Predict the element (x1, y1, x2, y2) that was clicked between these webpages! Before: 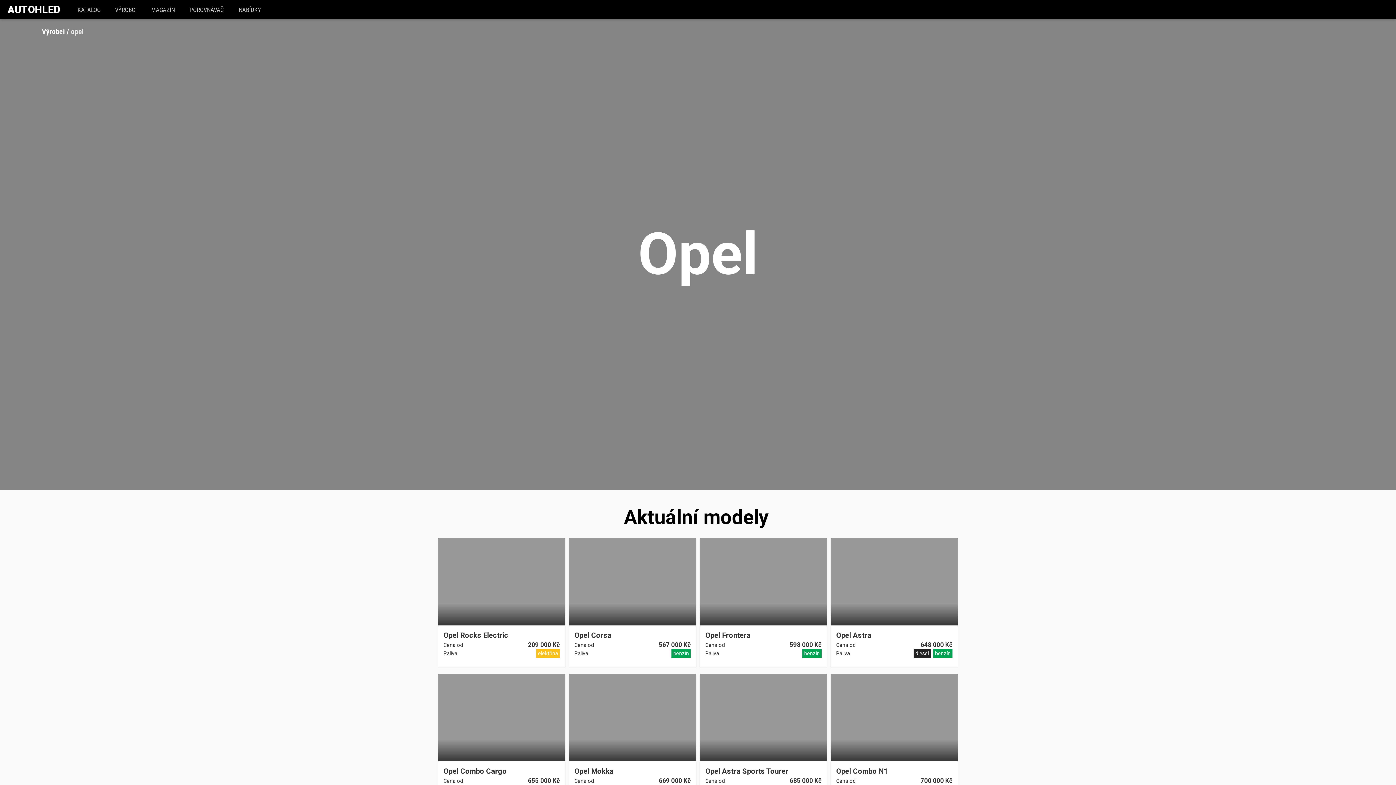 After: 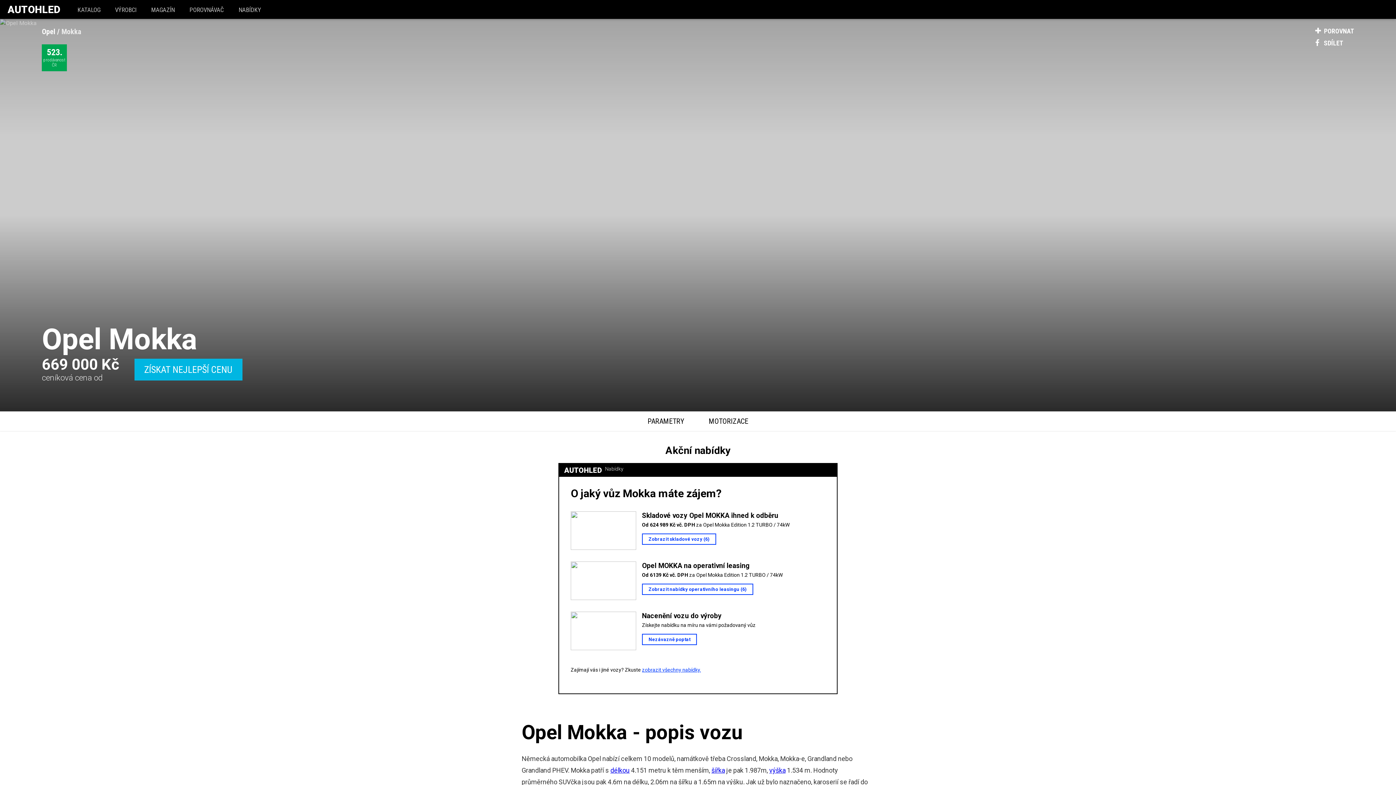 Action: bbox: (569, 674, 696, 761)